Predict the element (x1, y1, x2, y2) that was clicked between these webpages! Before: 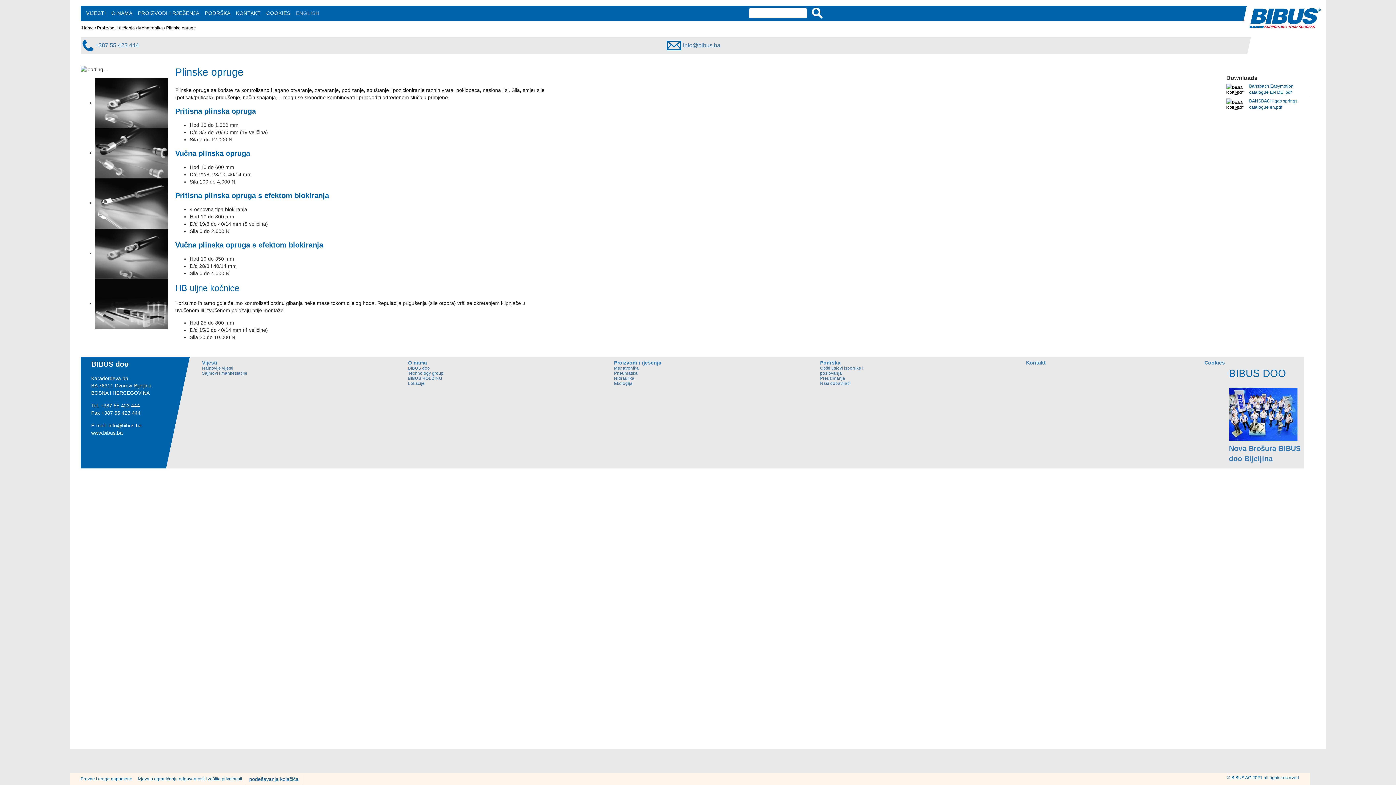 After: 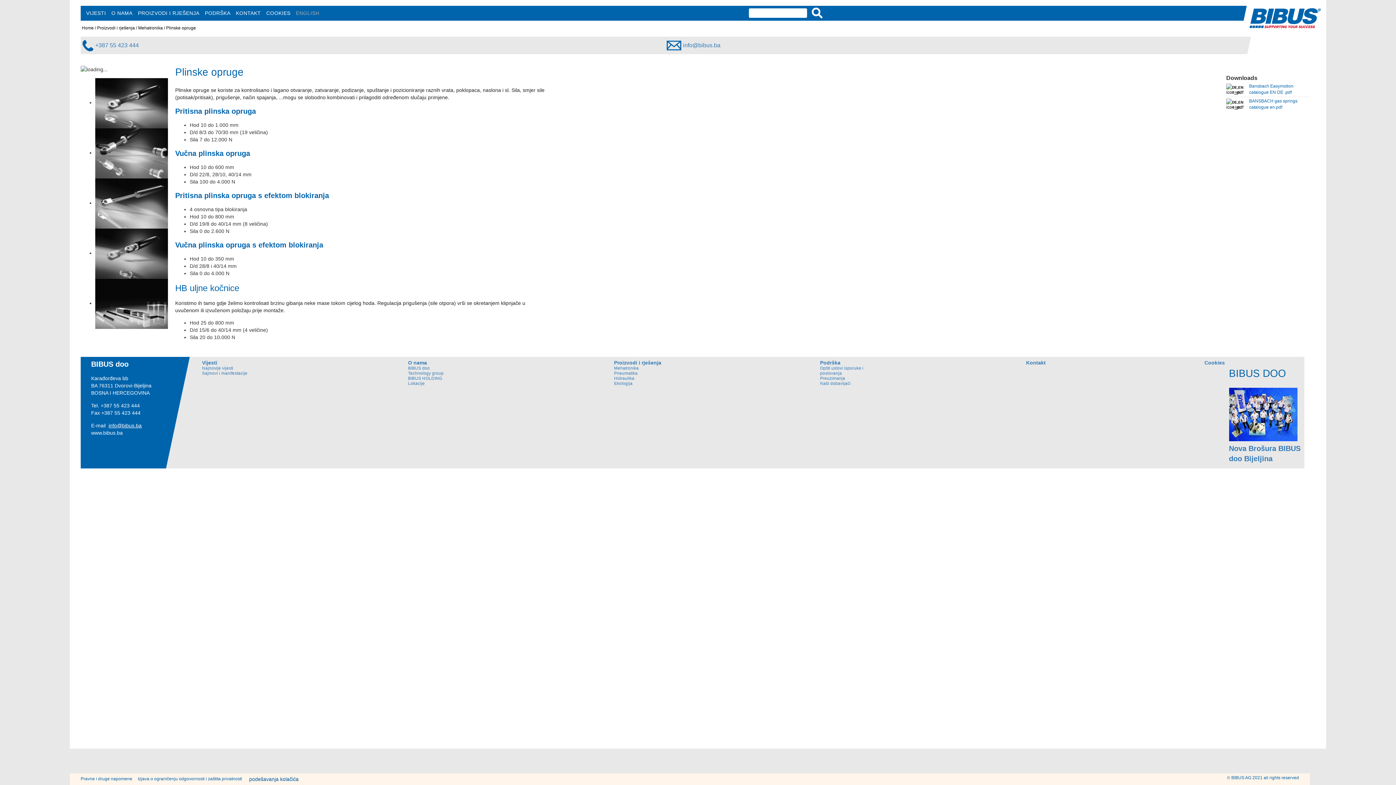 Action: label: info@bibus.ba bbox: (108, 422, 141, 428)